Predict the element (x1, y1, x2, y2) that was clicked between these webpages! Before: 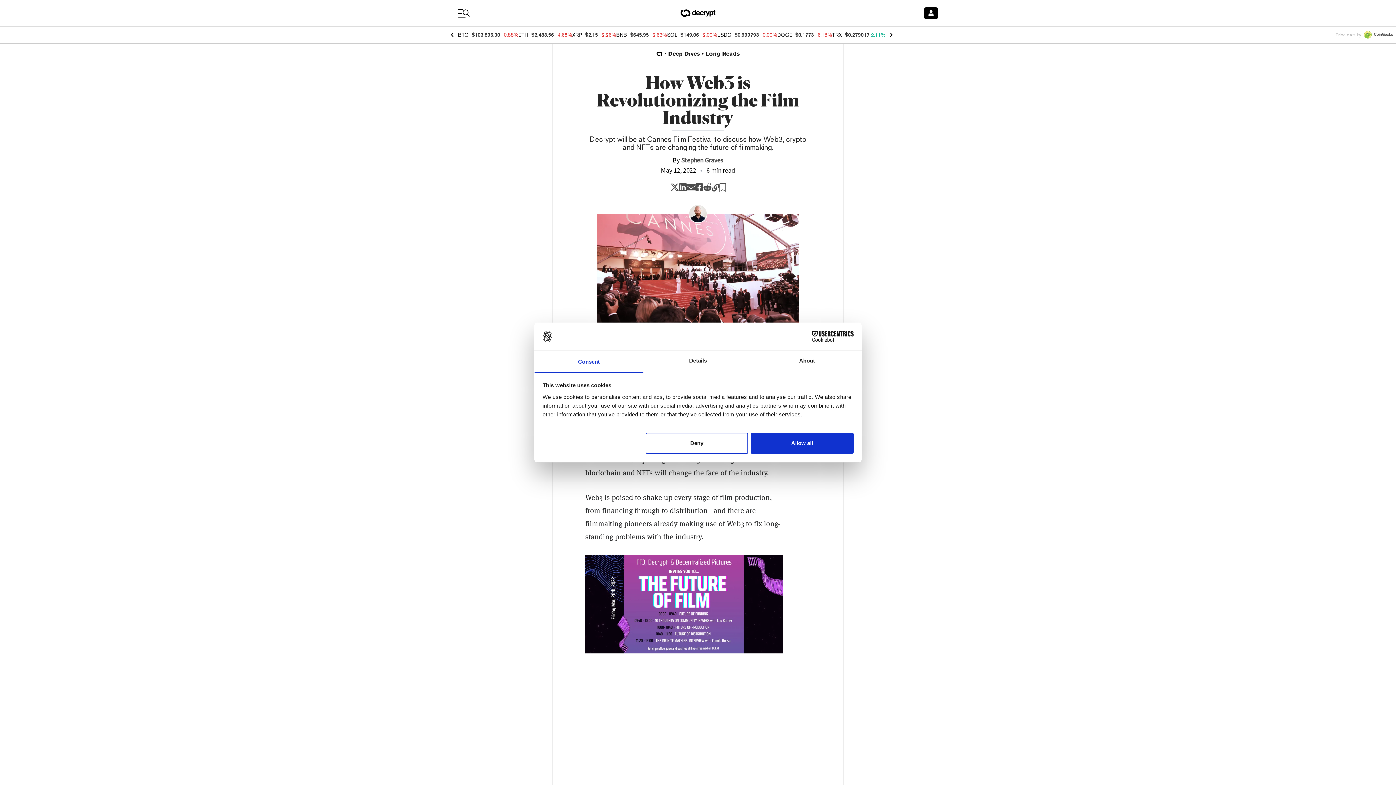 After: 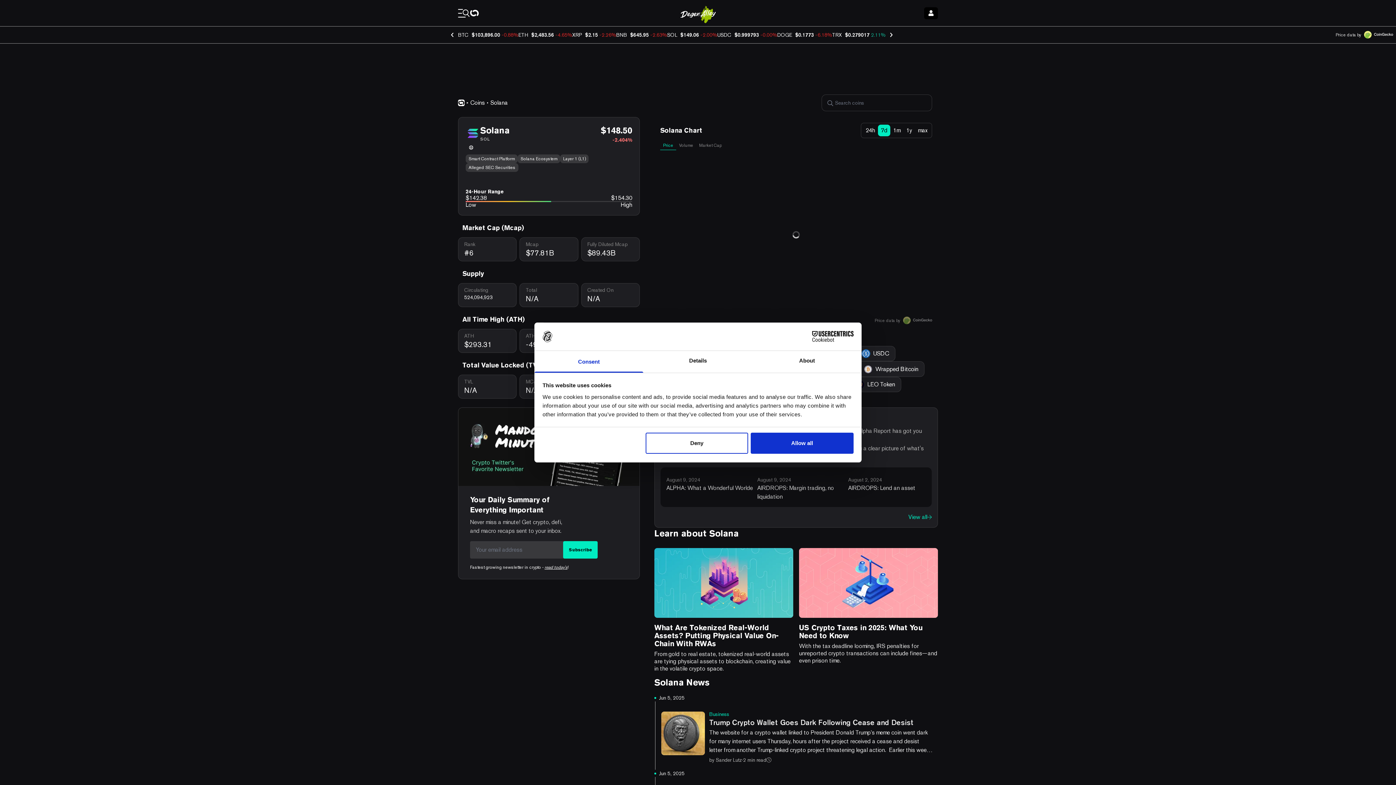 Action: bbox: (667, 32, 677, 37) label: SOL